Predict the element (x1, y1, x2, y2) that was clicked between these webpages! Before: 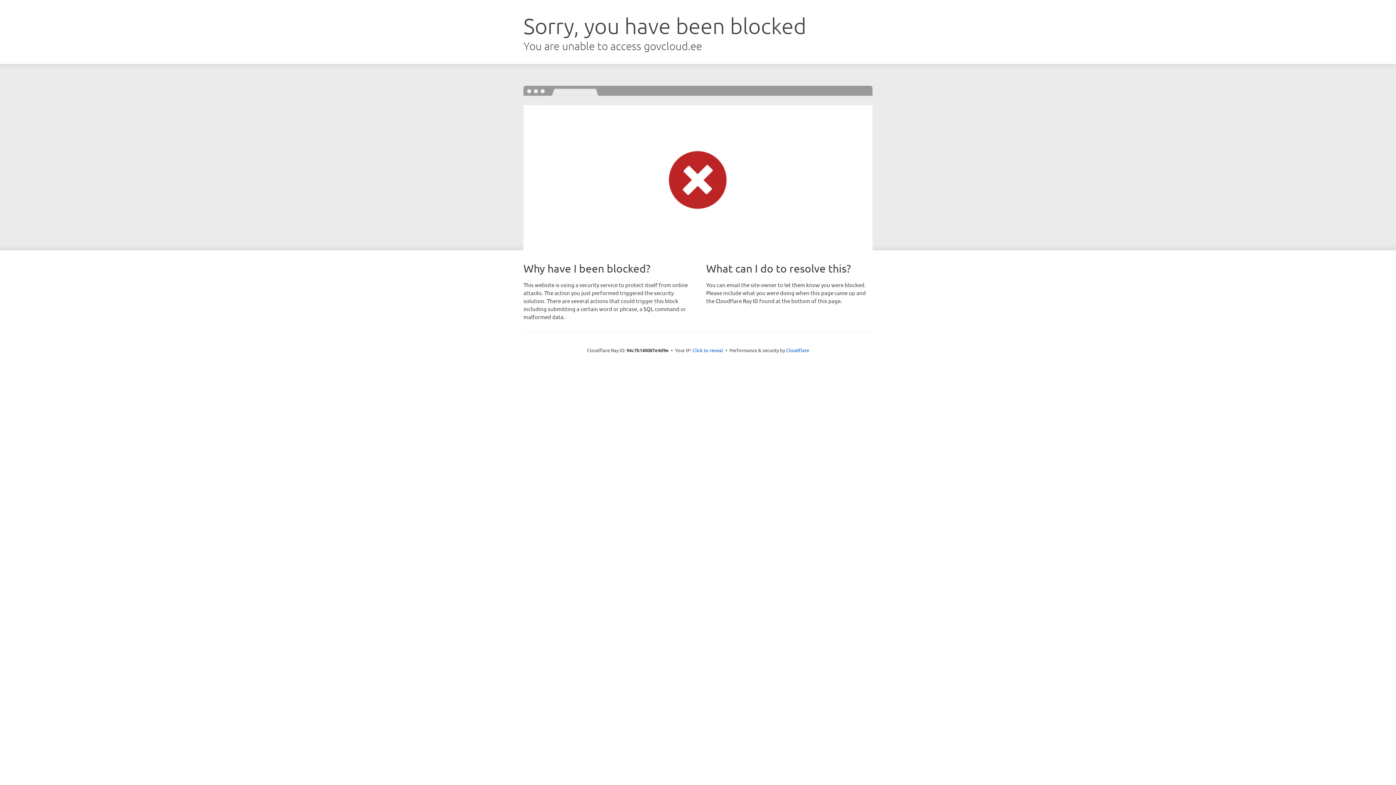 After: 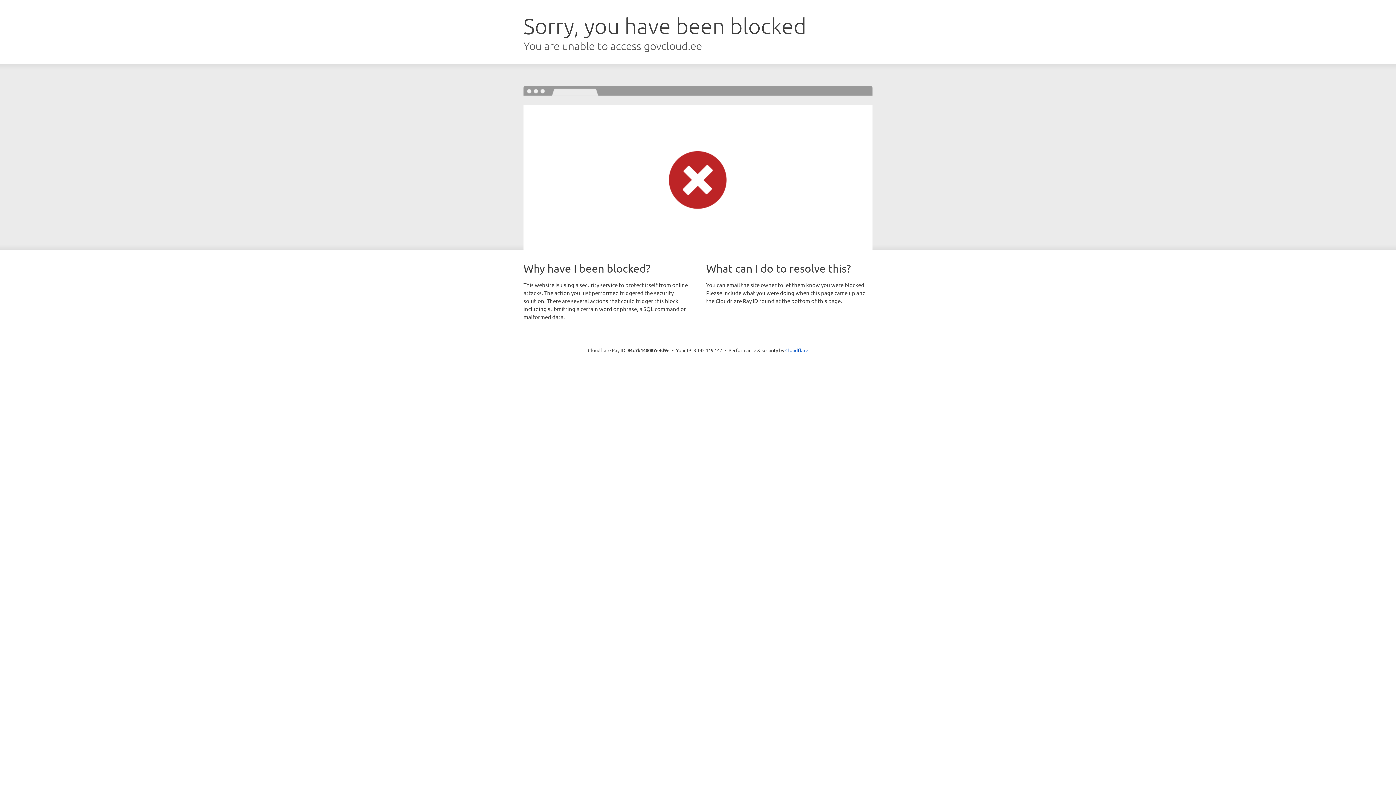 Action: bbox: (692, 346, 723, 353) label: Click to reveal